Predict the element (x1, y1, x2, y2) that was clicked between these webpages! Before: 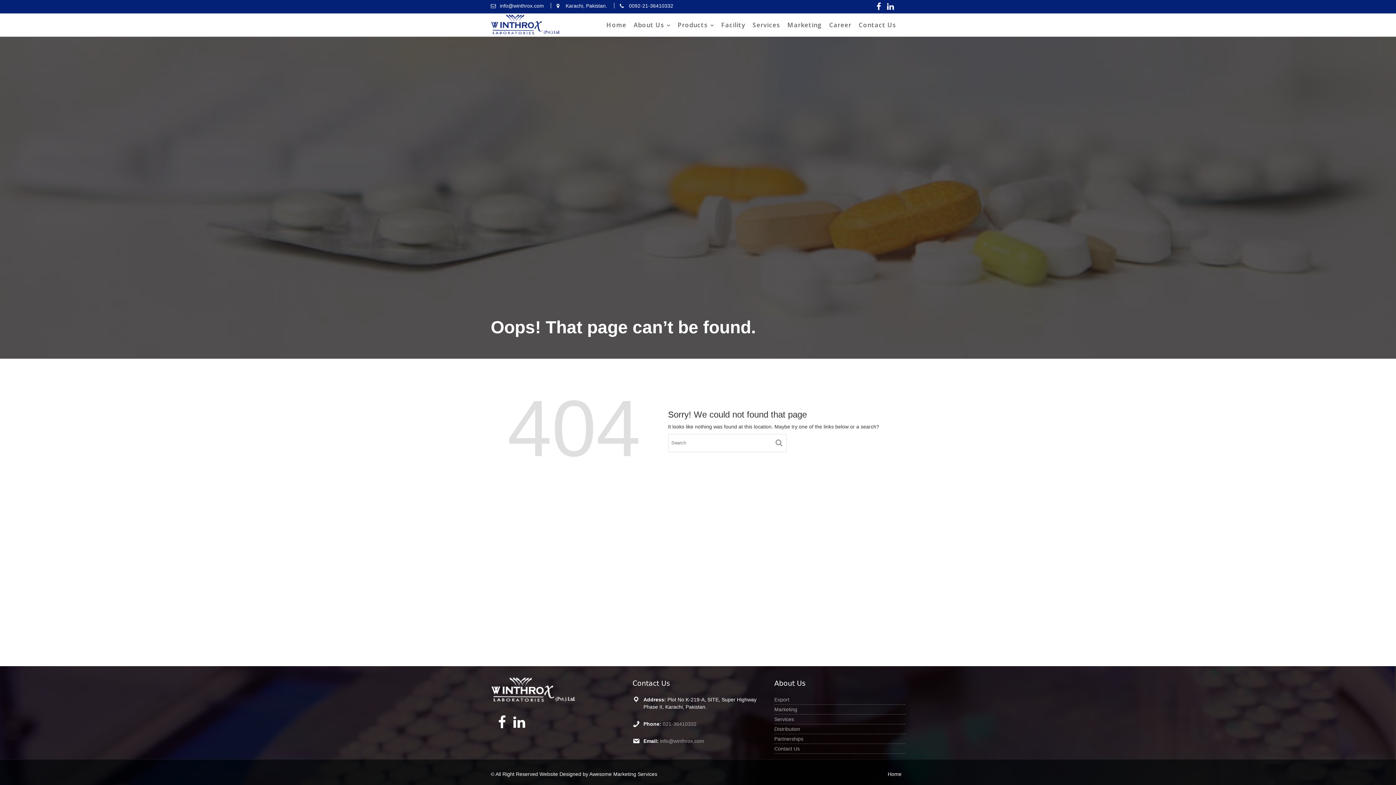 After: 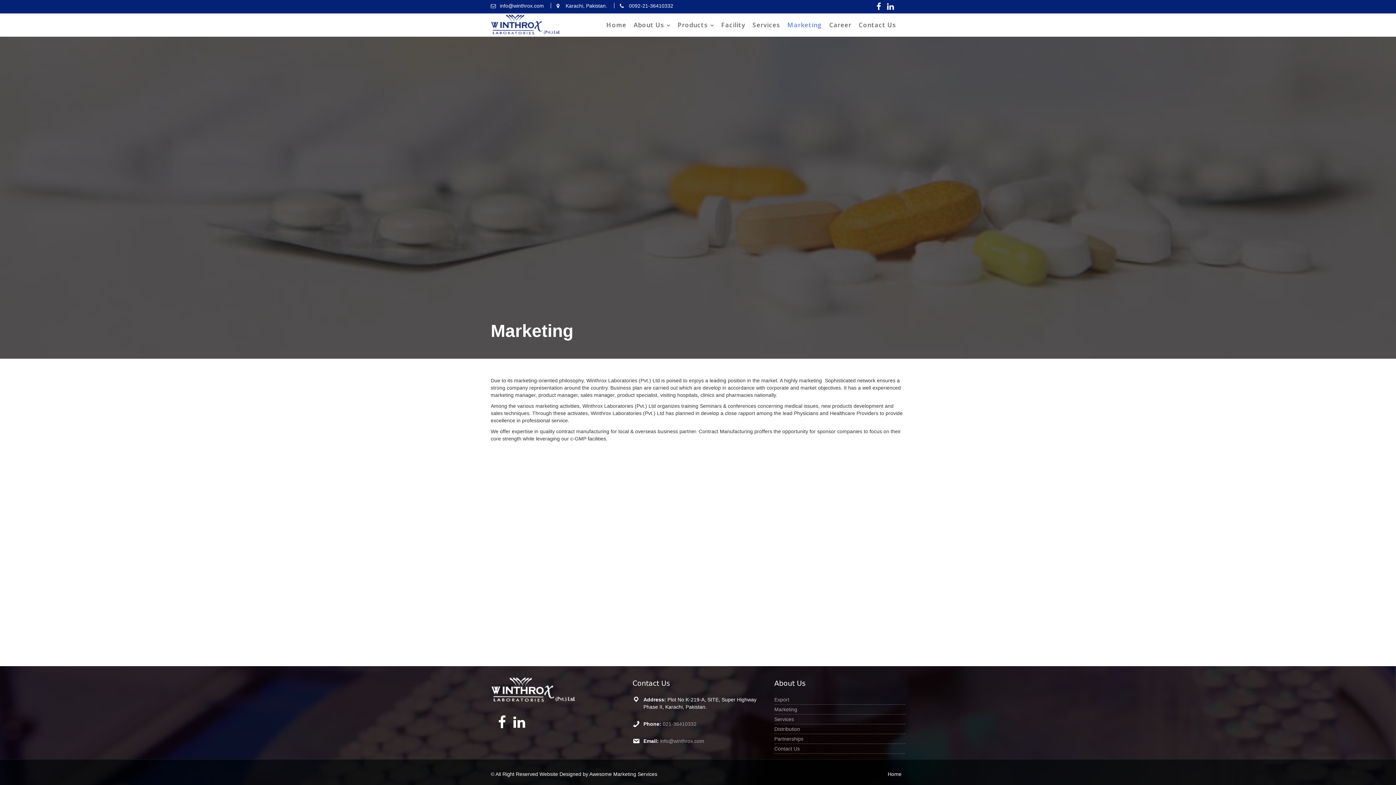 Action: label: Marketing bbox: (784, 16, 825, 34)